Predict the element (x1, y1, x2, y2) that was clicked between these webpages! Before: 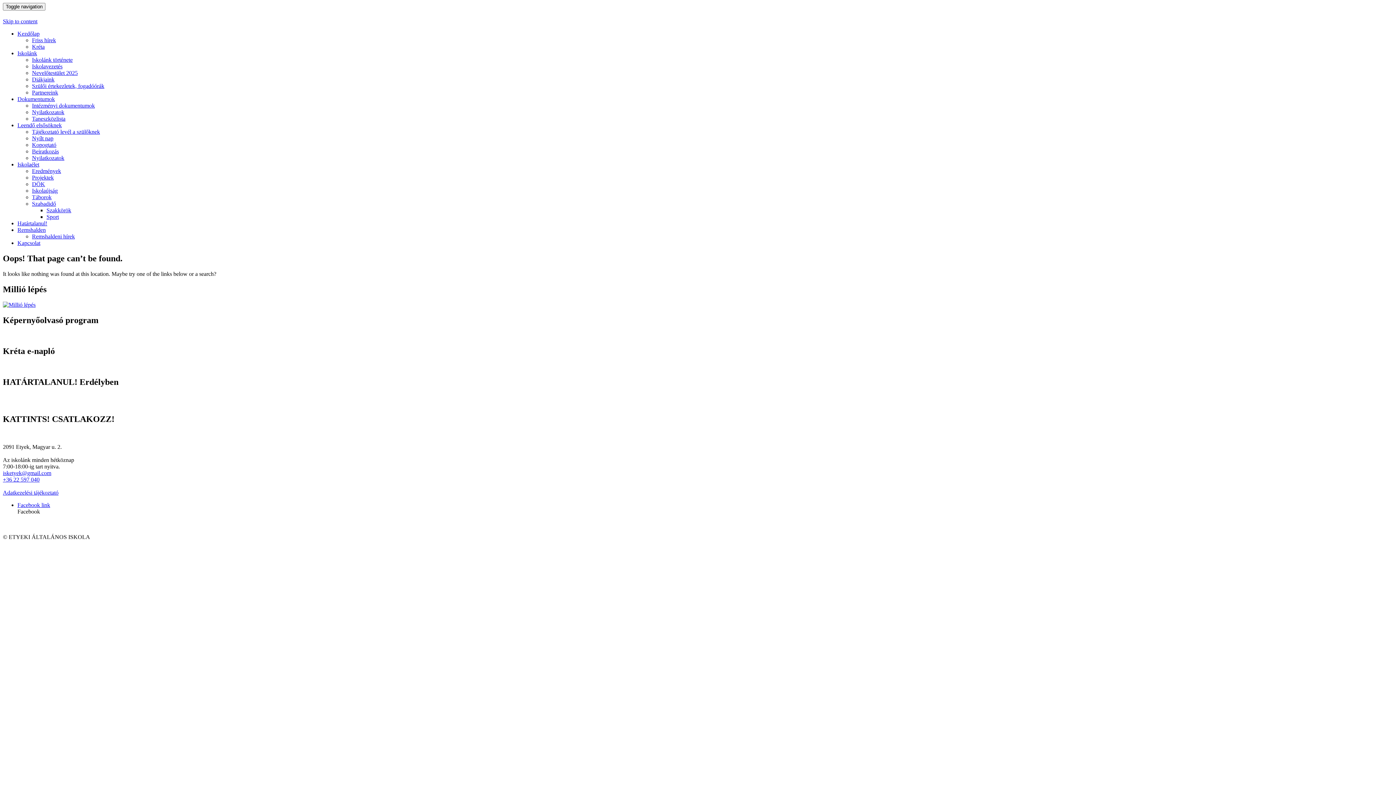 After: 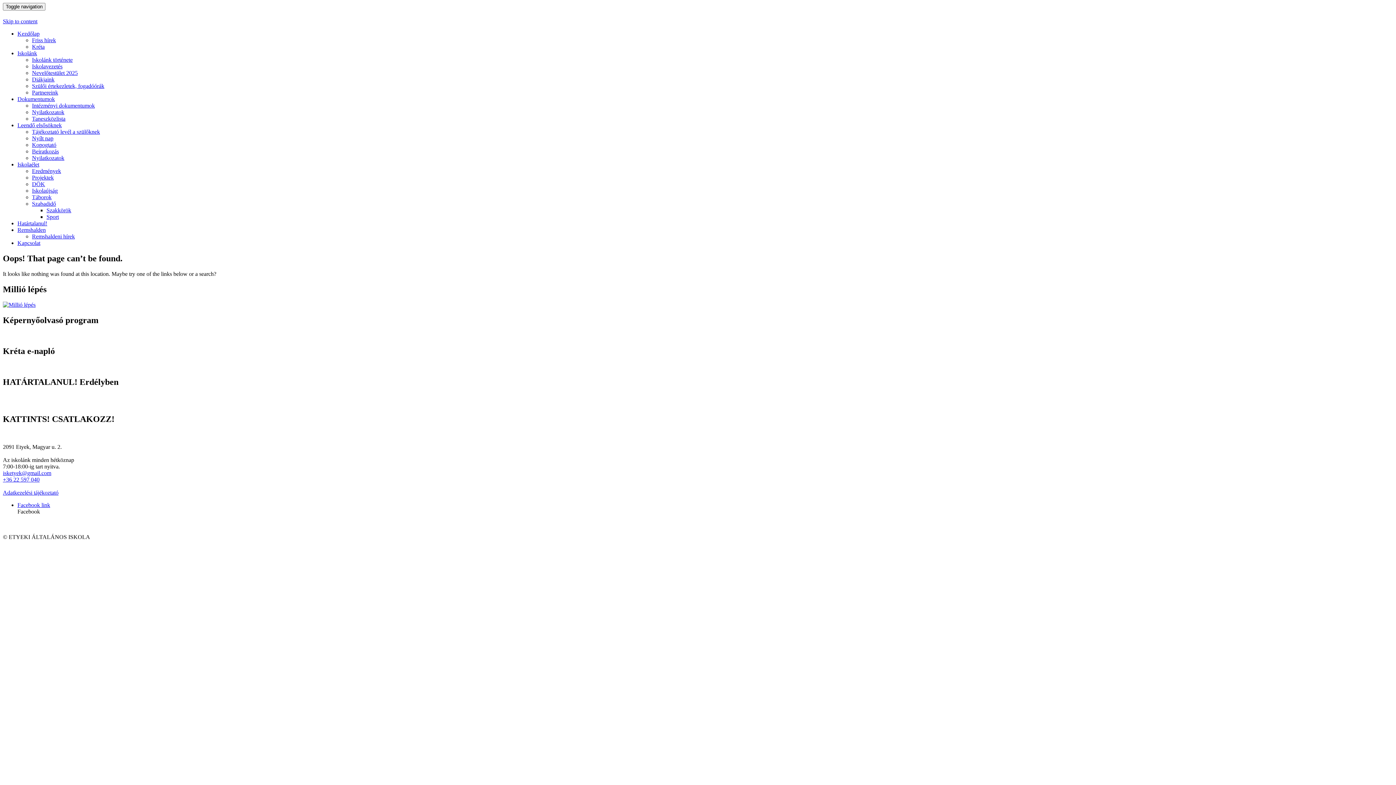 Action: label: Facebook link bbox: (17, 502, 50, 508)